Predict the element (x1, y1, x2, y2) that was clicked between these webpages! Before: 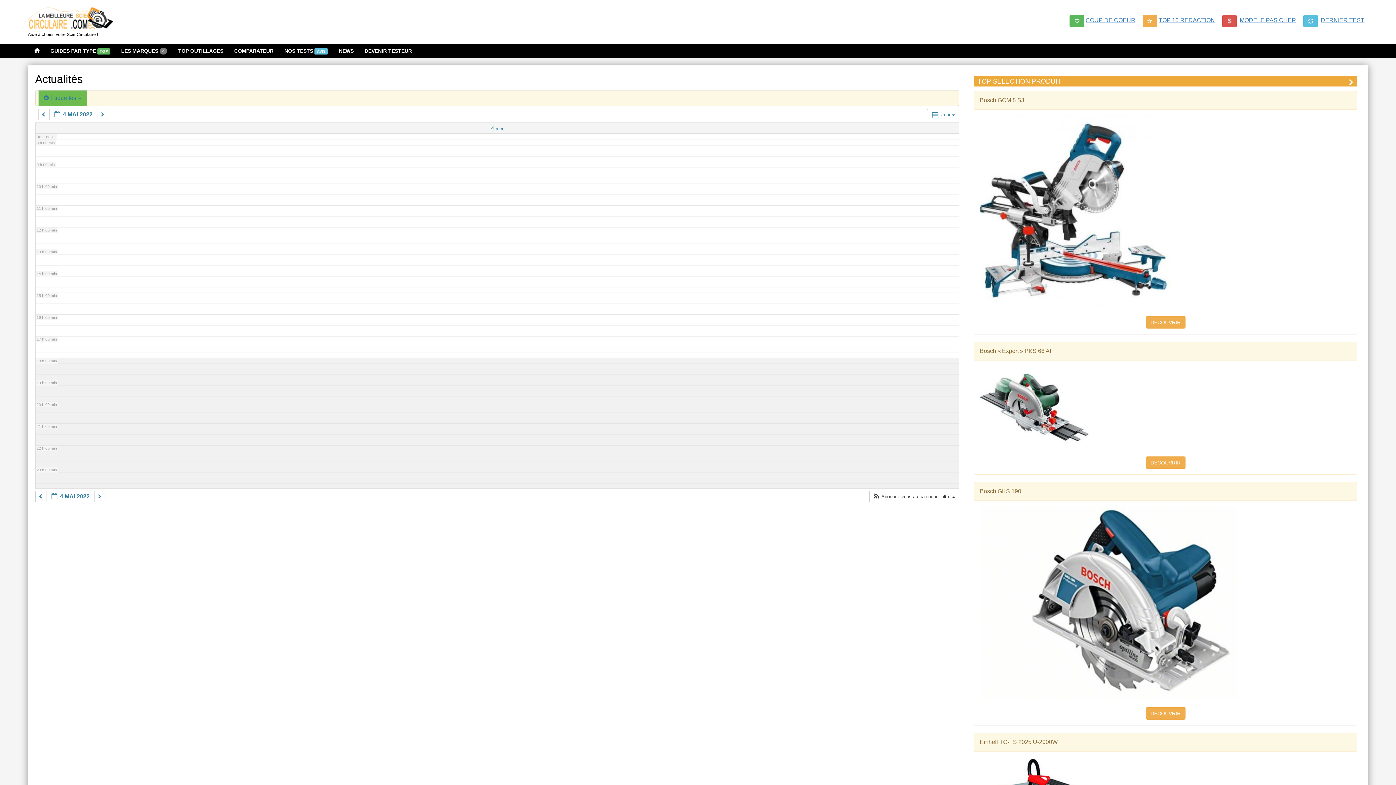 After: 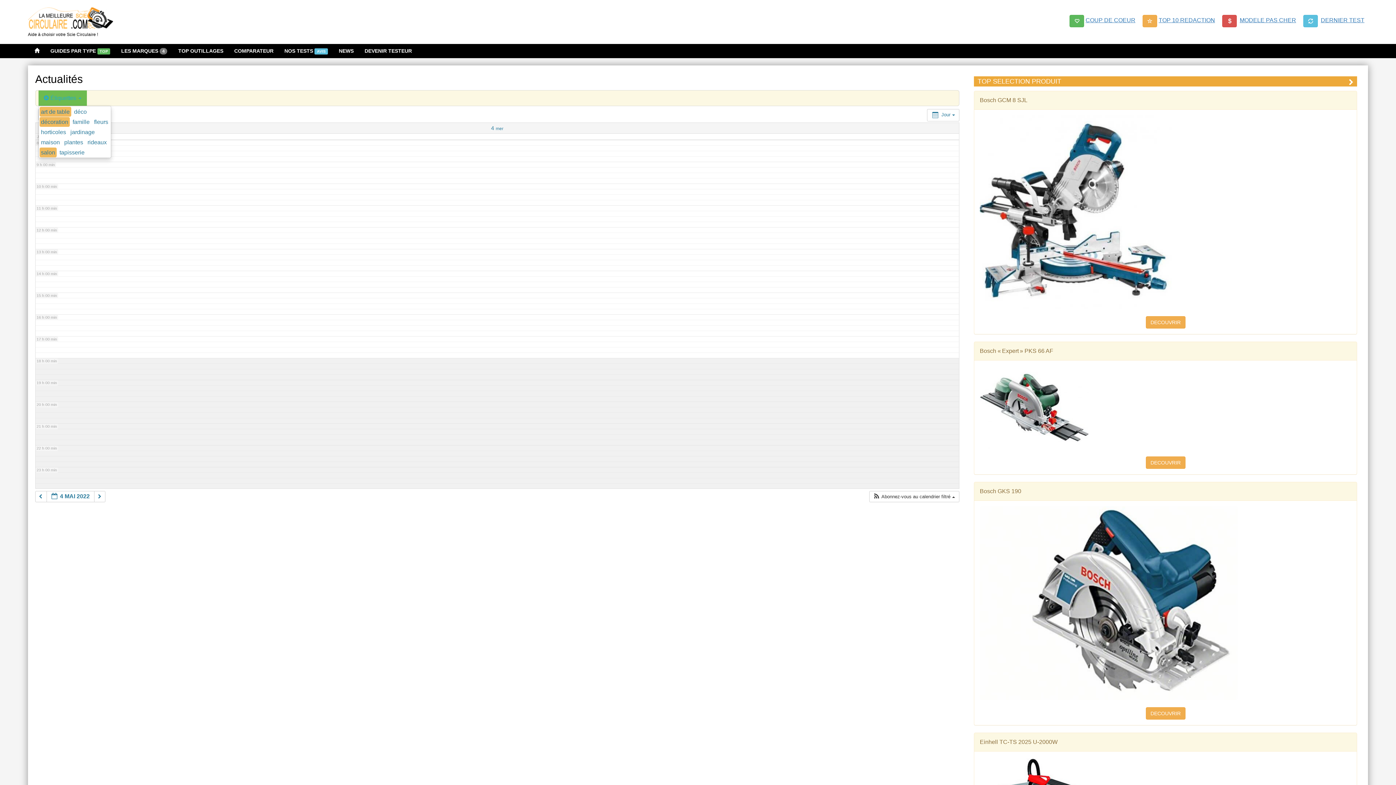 Action: bbox: (38, 90, 86, 105) label:  Étiquettes 